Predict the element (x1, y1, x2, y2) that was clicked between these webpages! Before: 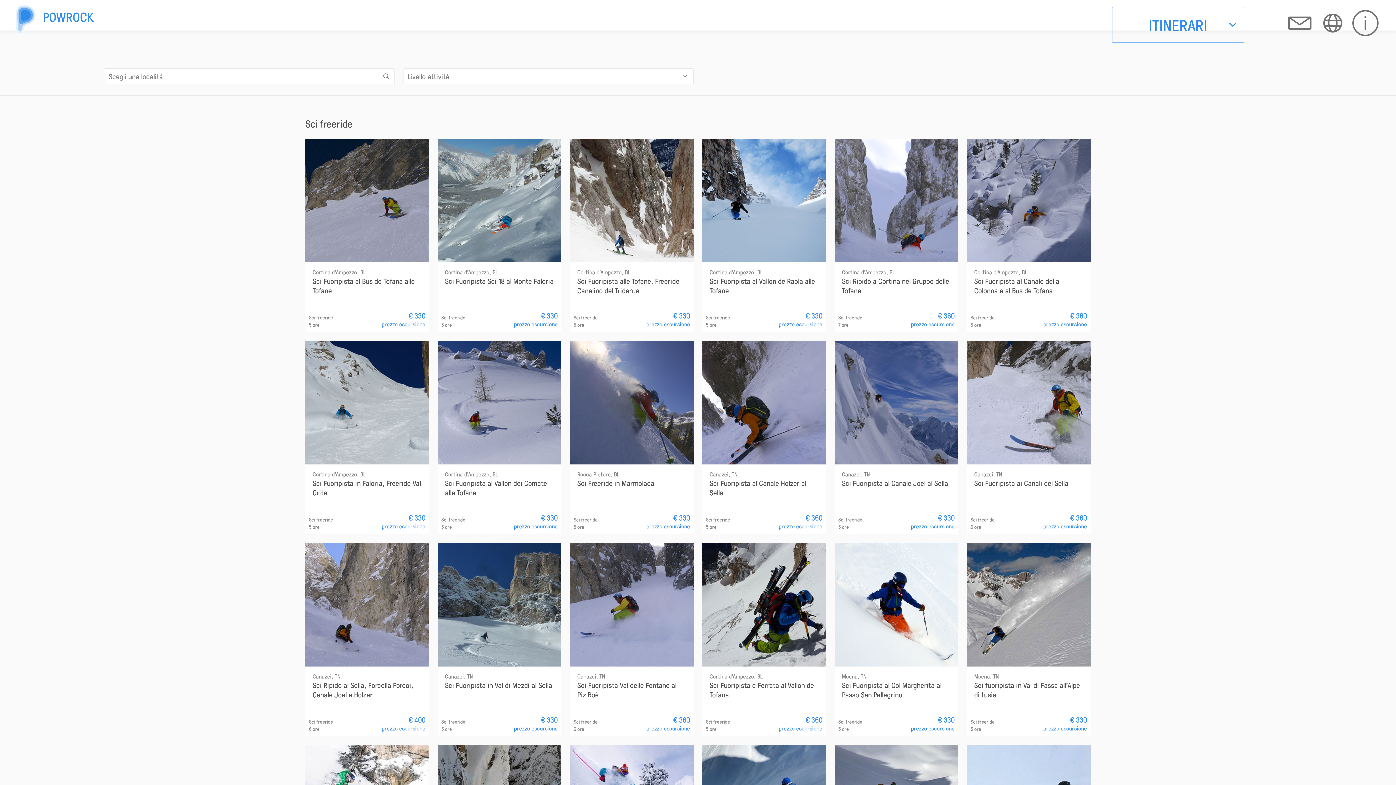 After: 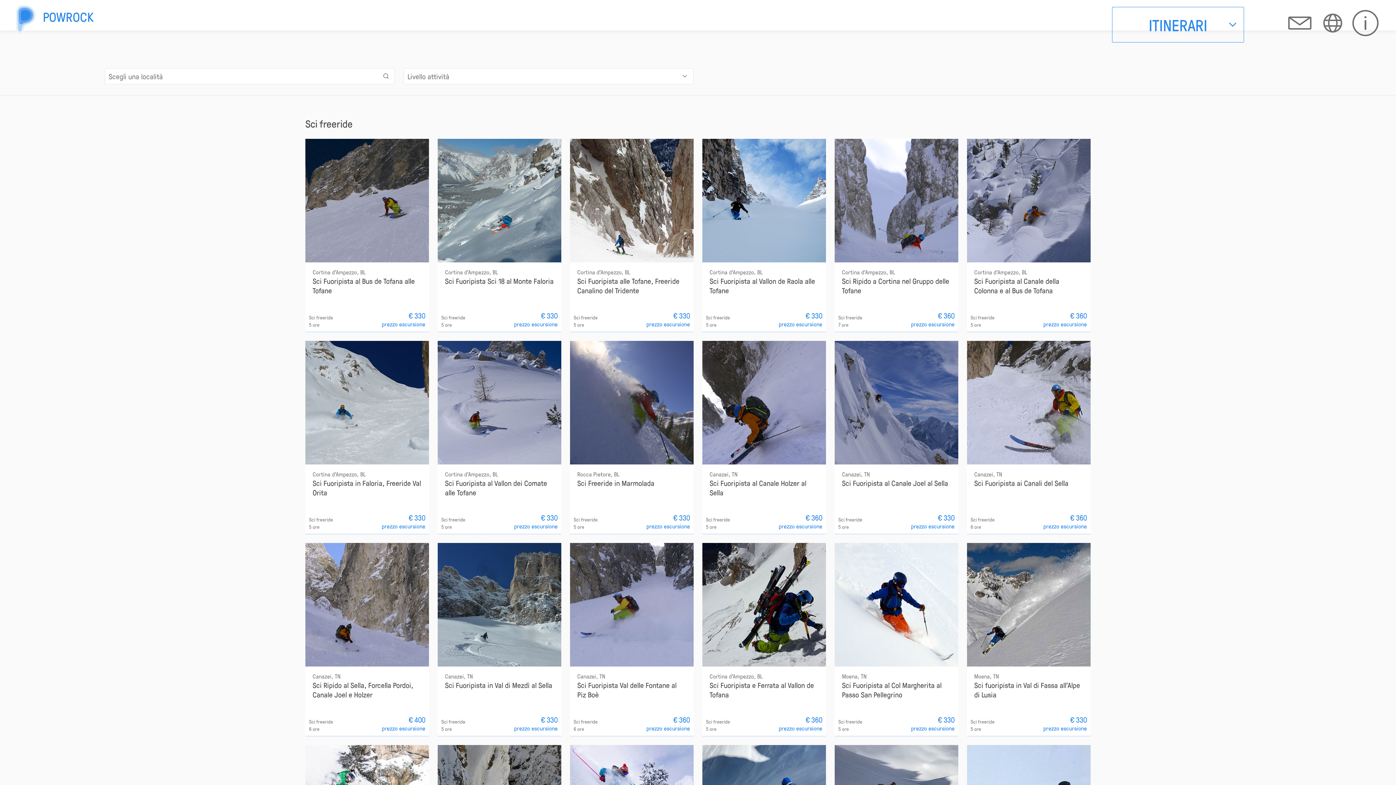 Action: label: Cortina d'Ampezzo, BL
Sci Fuoripista in Faloria, Freeride Val Orita
Sci freeride
5 ore
€ 330
prezzo escursione bbox: (305, 341, 429, 534)